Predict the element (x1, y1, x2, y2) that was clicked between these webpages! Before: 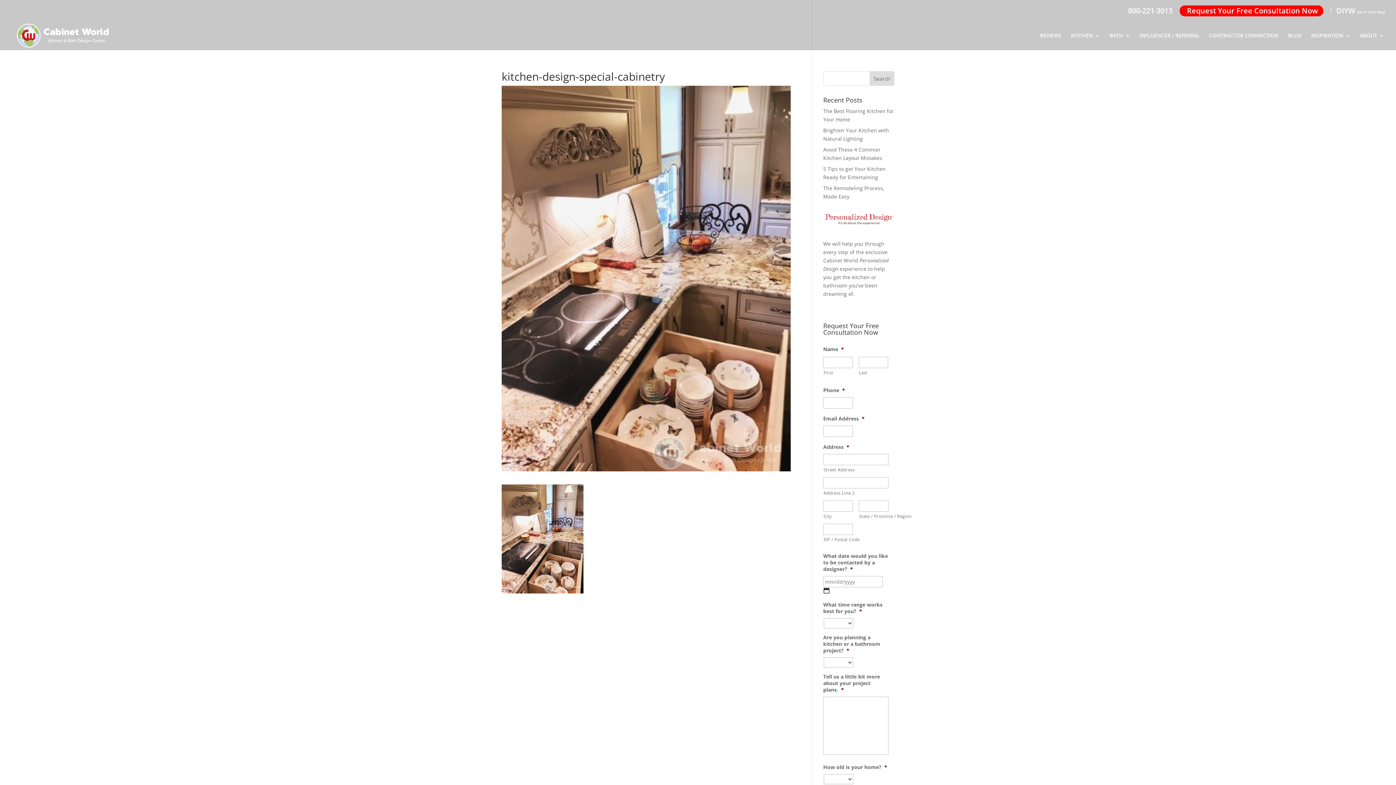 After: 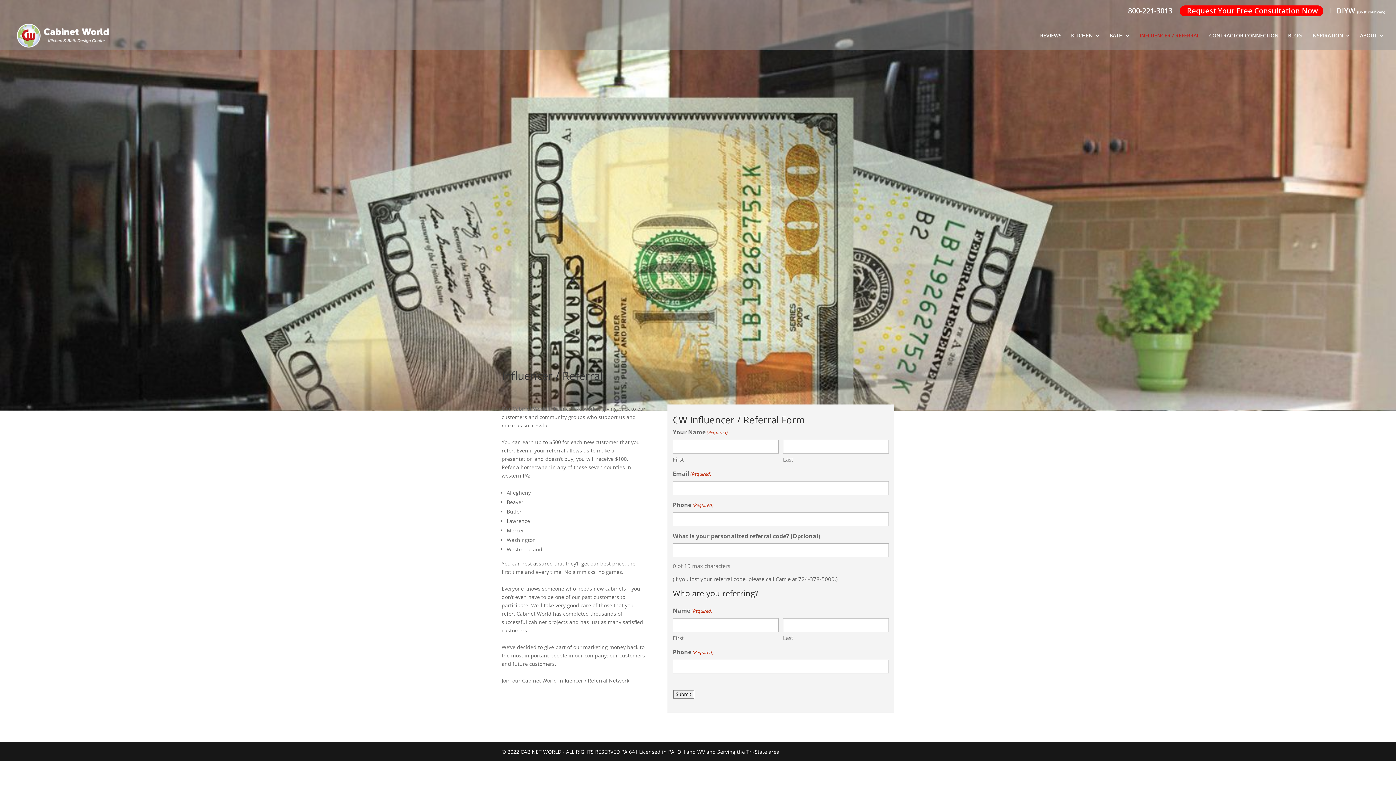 Action: bbox: (1140, 33, 1200, 50) label: INFLUENCER / REFERRAL